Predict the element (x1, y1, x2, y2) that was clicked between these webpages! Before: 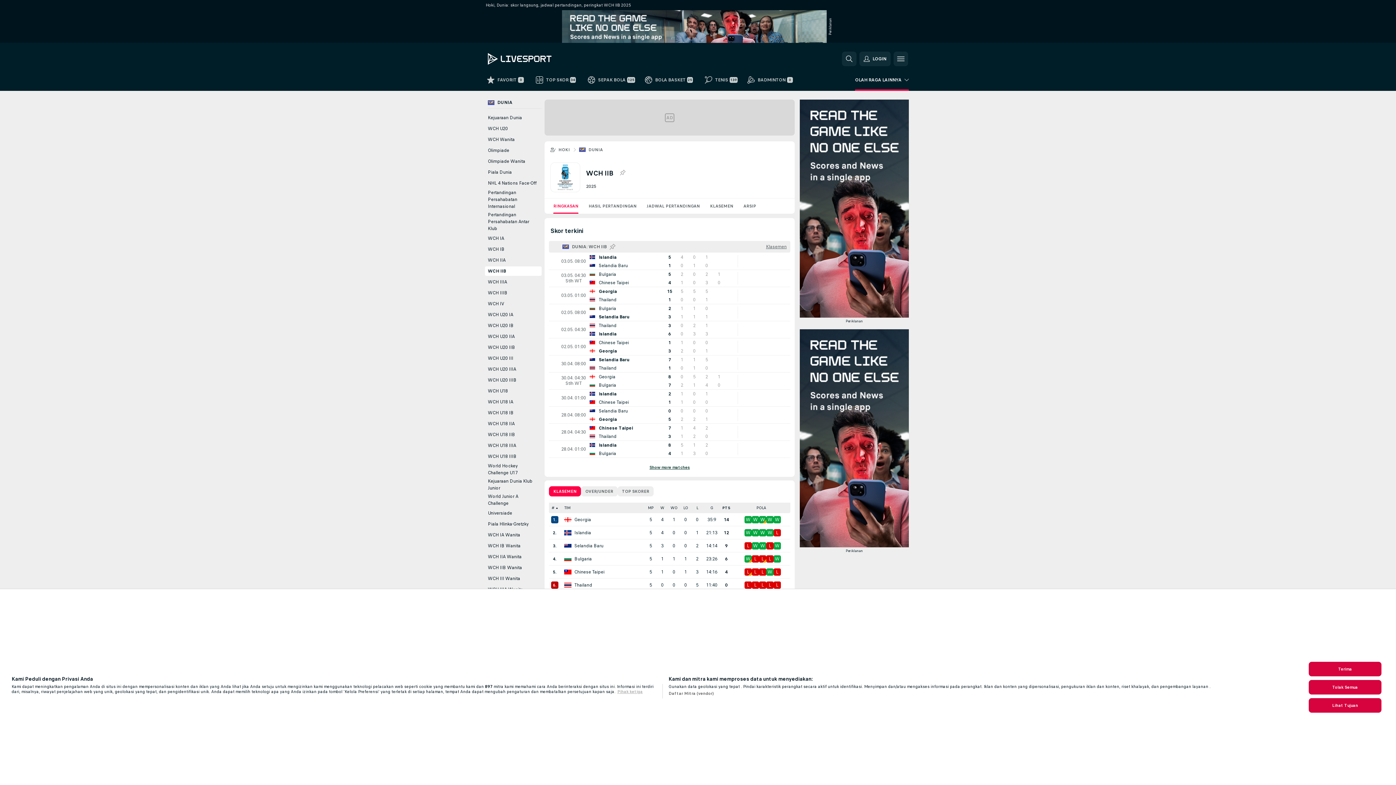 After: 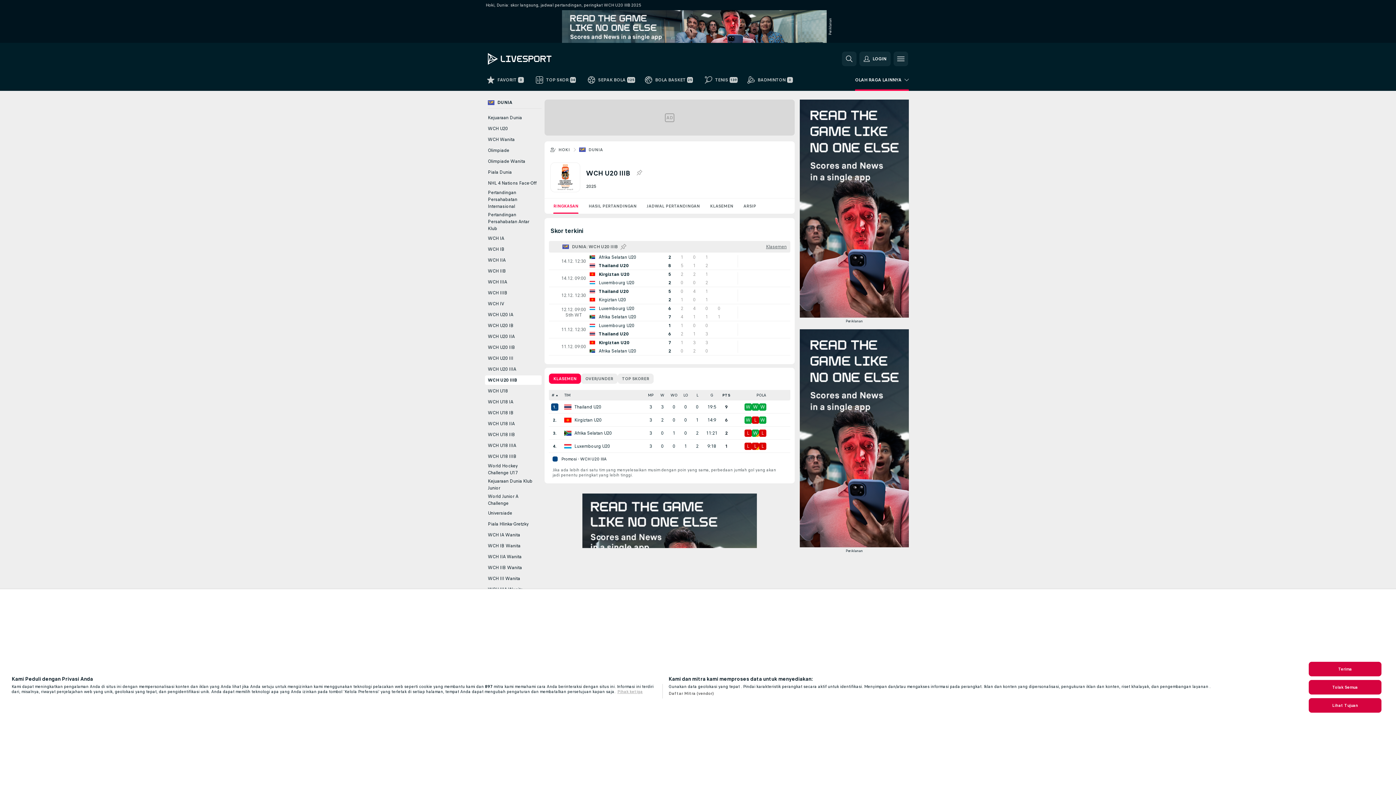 Action: bbox: (485, 375, 541, 384) label: WCH U20 IIIB